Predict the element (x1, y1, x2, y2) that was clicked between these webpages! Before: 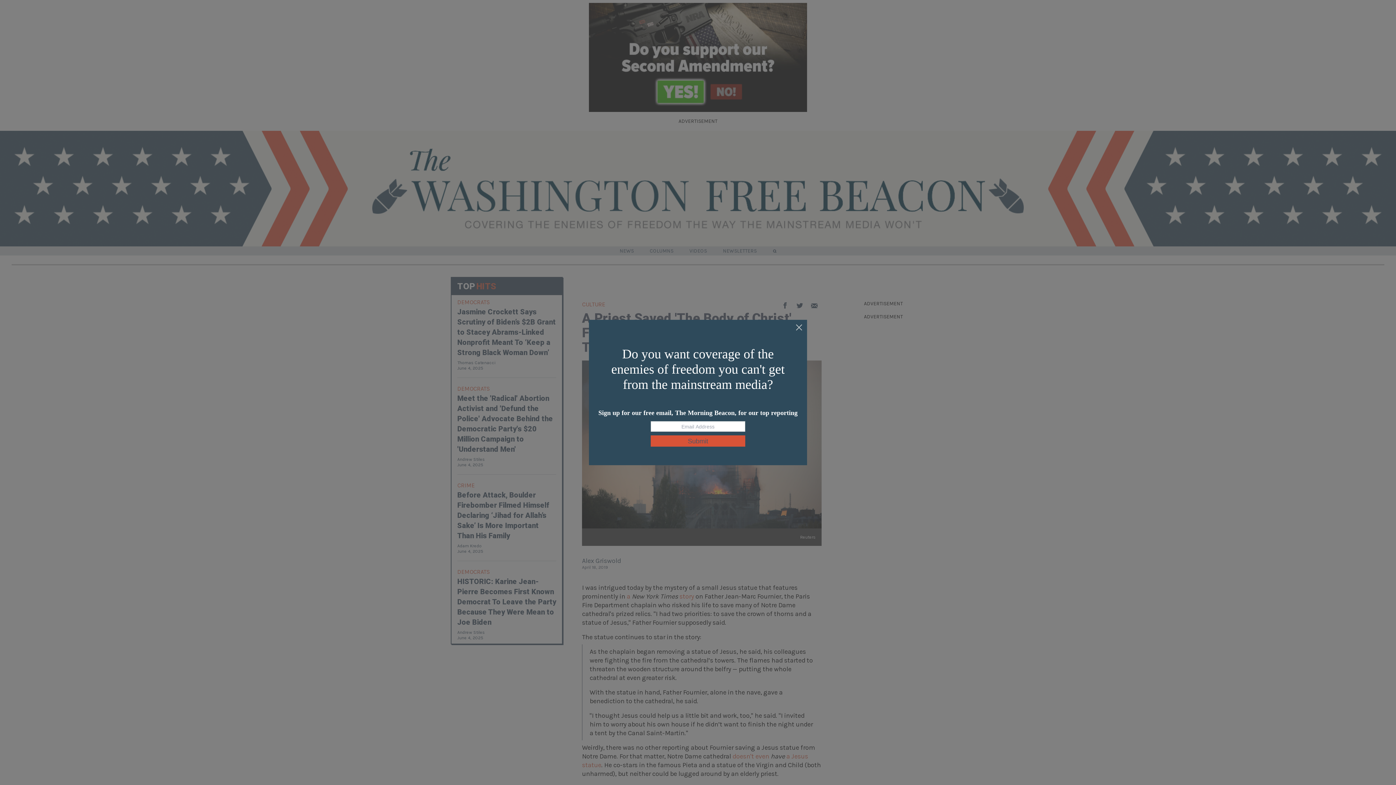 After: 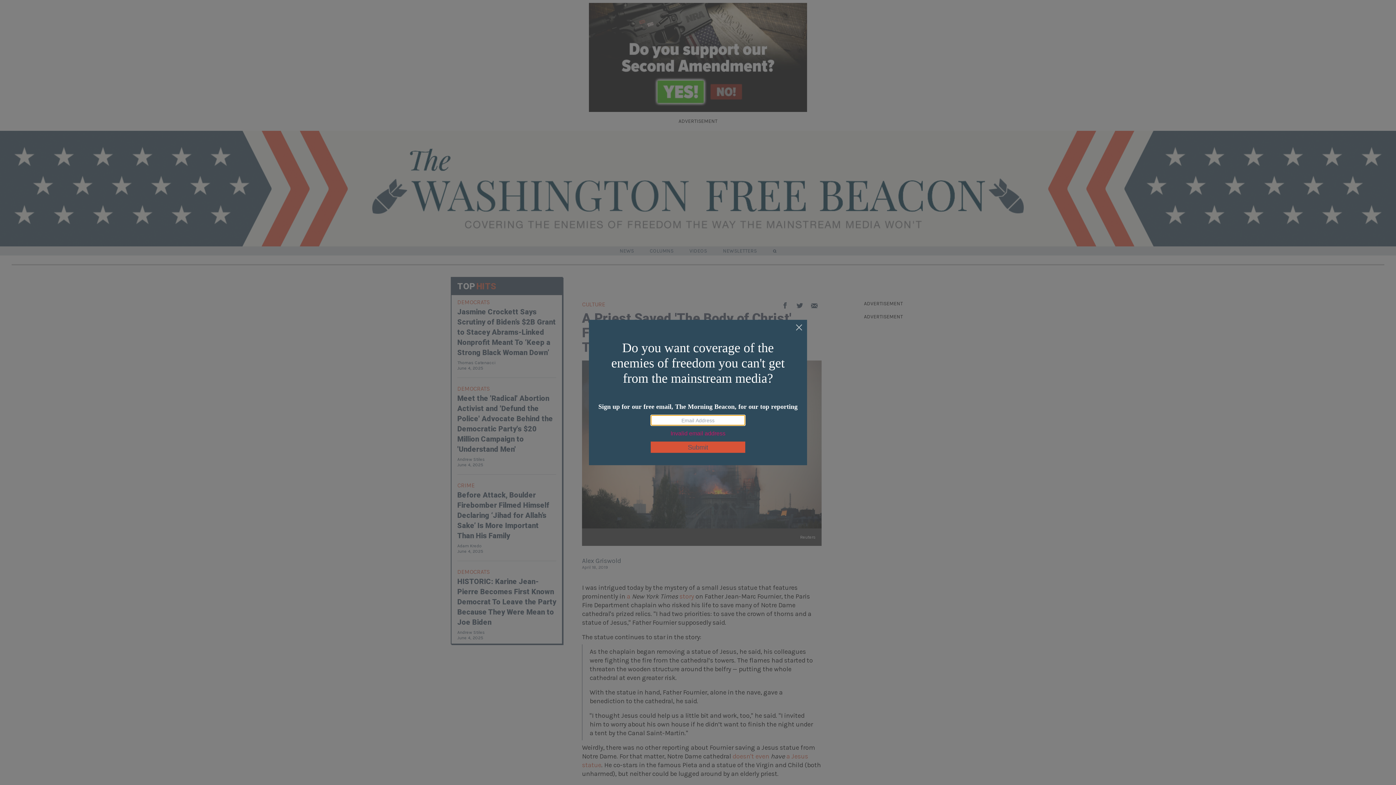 Action: bbox: (650, 435, 745, 446) label: Submit